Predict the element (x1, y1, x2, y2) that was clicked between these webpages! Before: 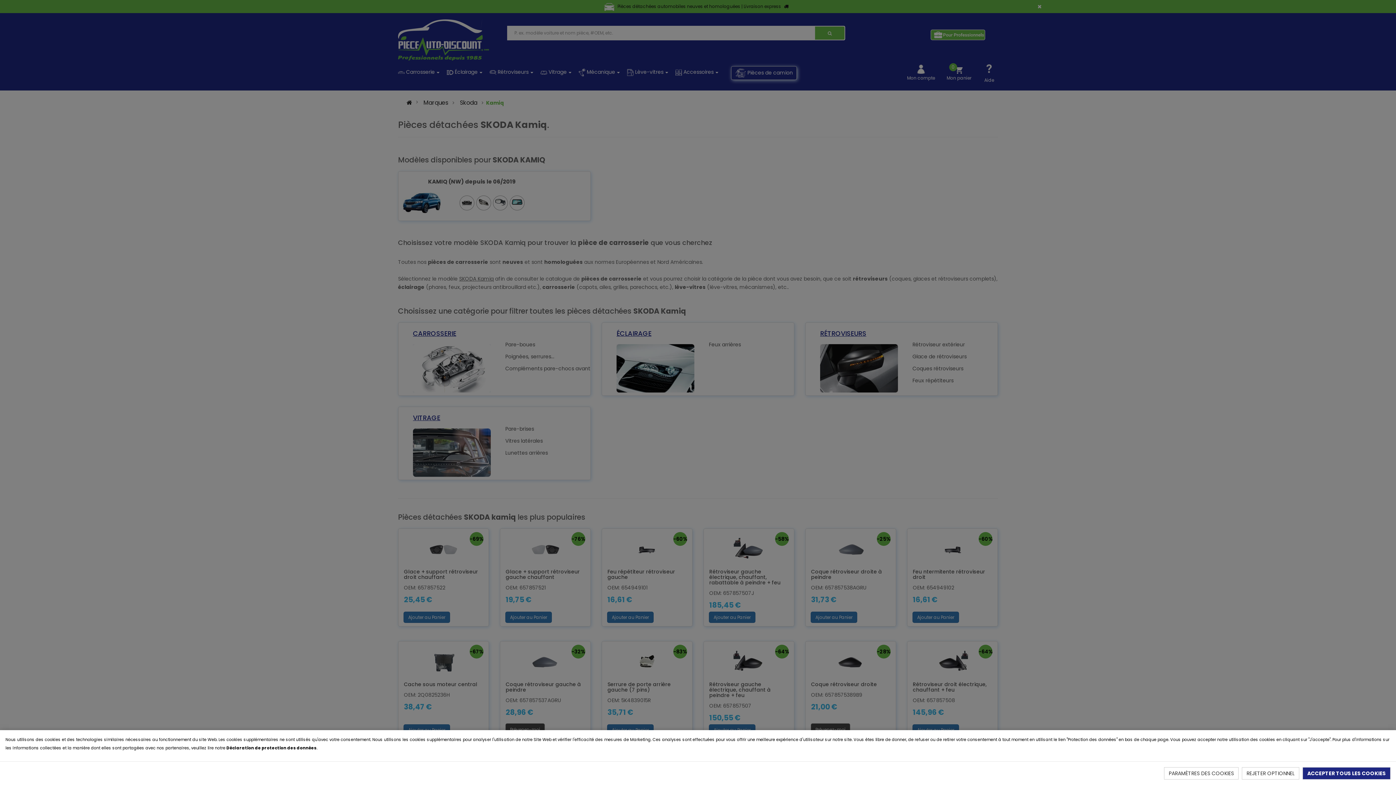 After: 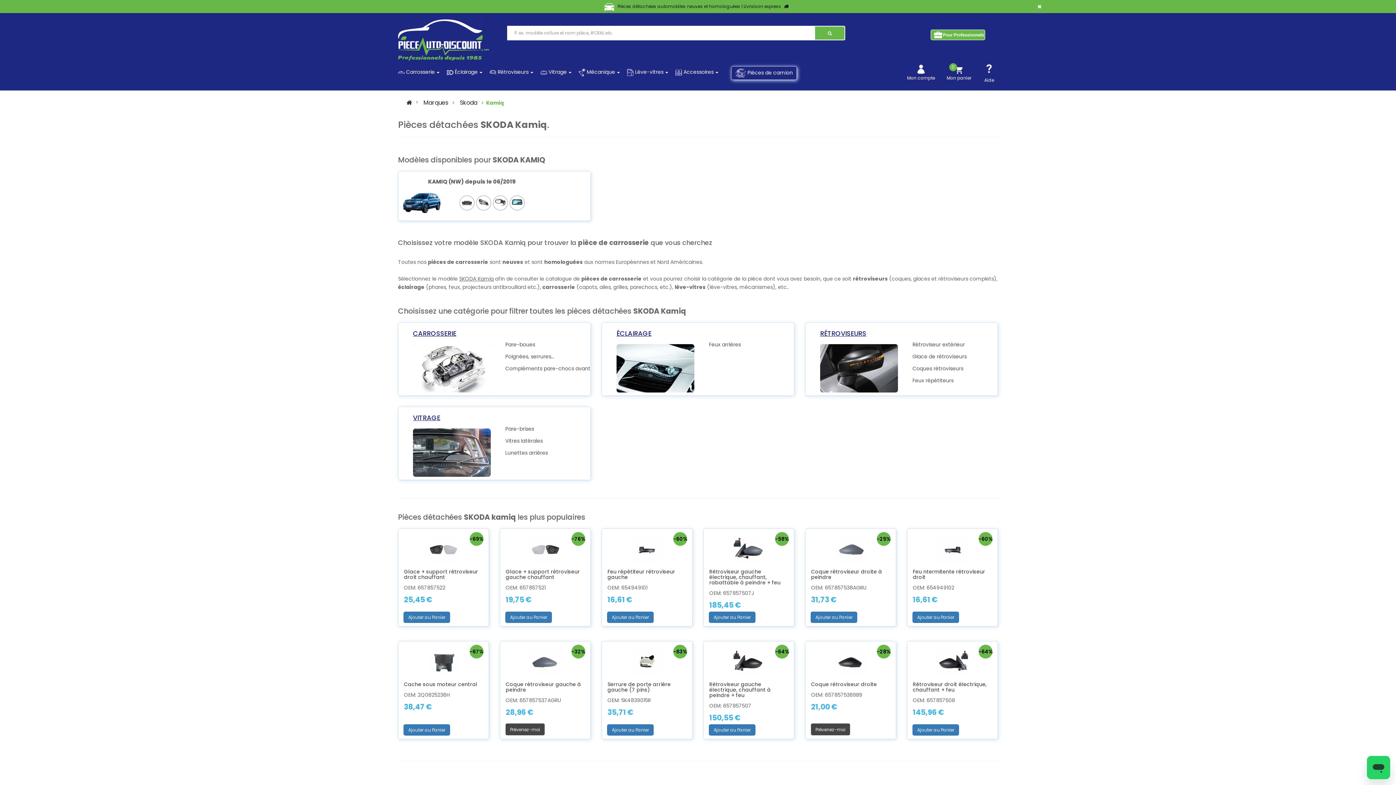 Action: bbox: (1302, 767, 1390, 780) label: ACCEPTER TOUS LES COOKIES